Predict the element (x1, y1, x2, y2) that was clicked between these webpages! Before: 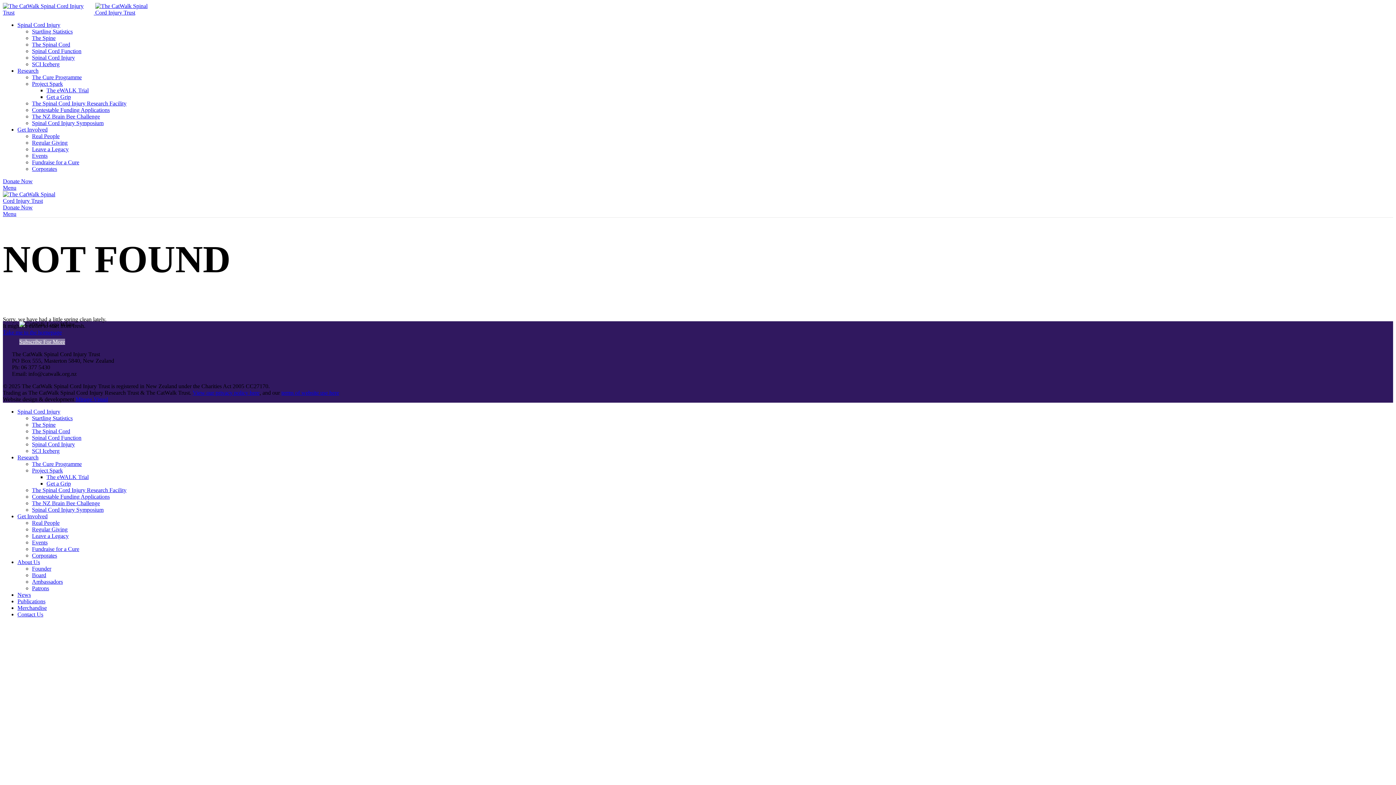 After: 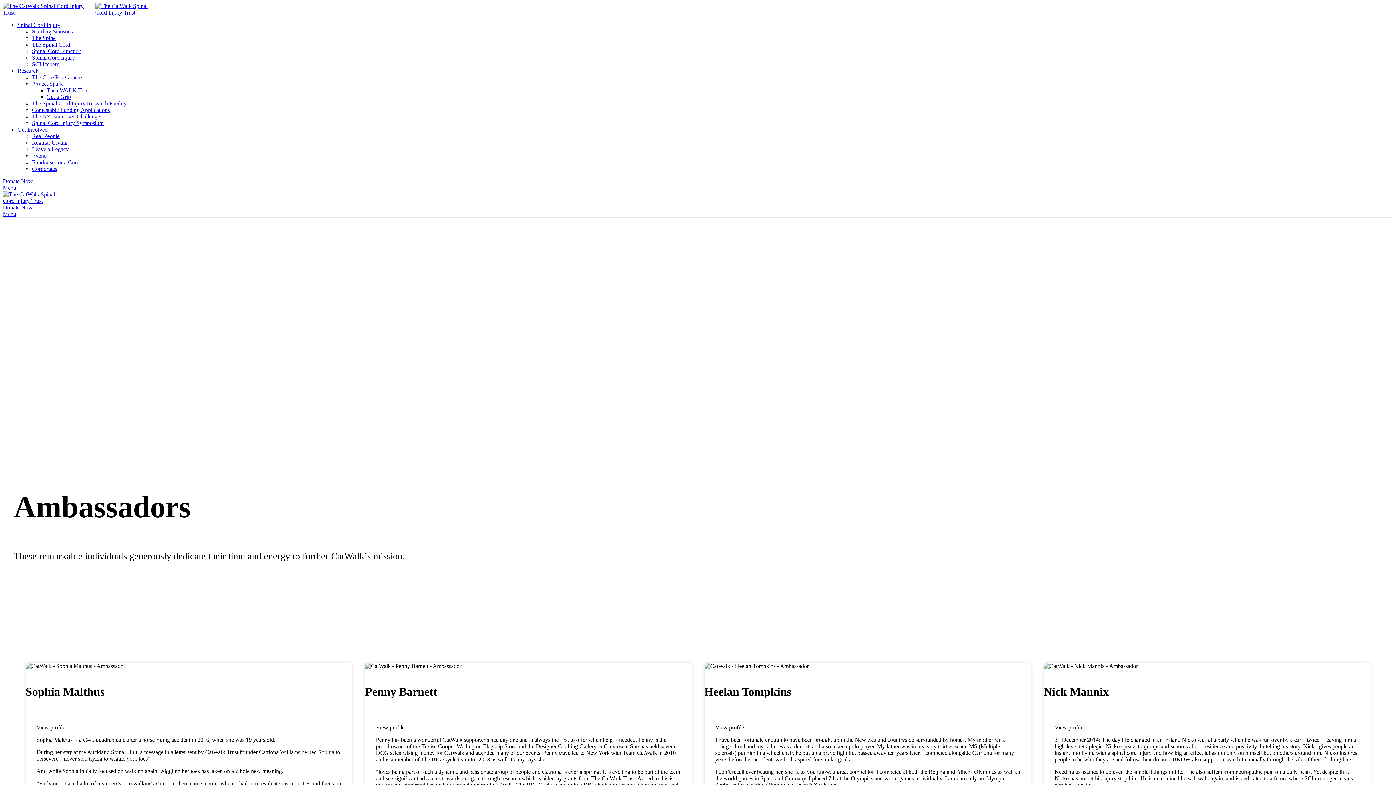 Action: bbox: (32, 578, 62, 584) label: Ambassadors